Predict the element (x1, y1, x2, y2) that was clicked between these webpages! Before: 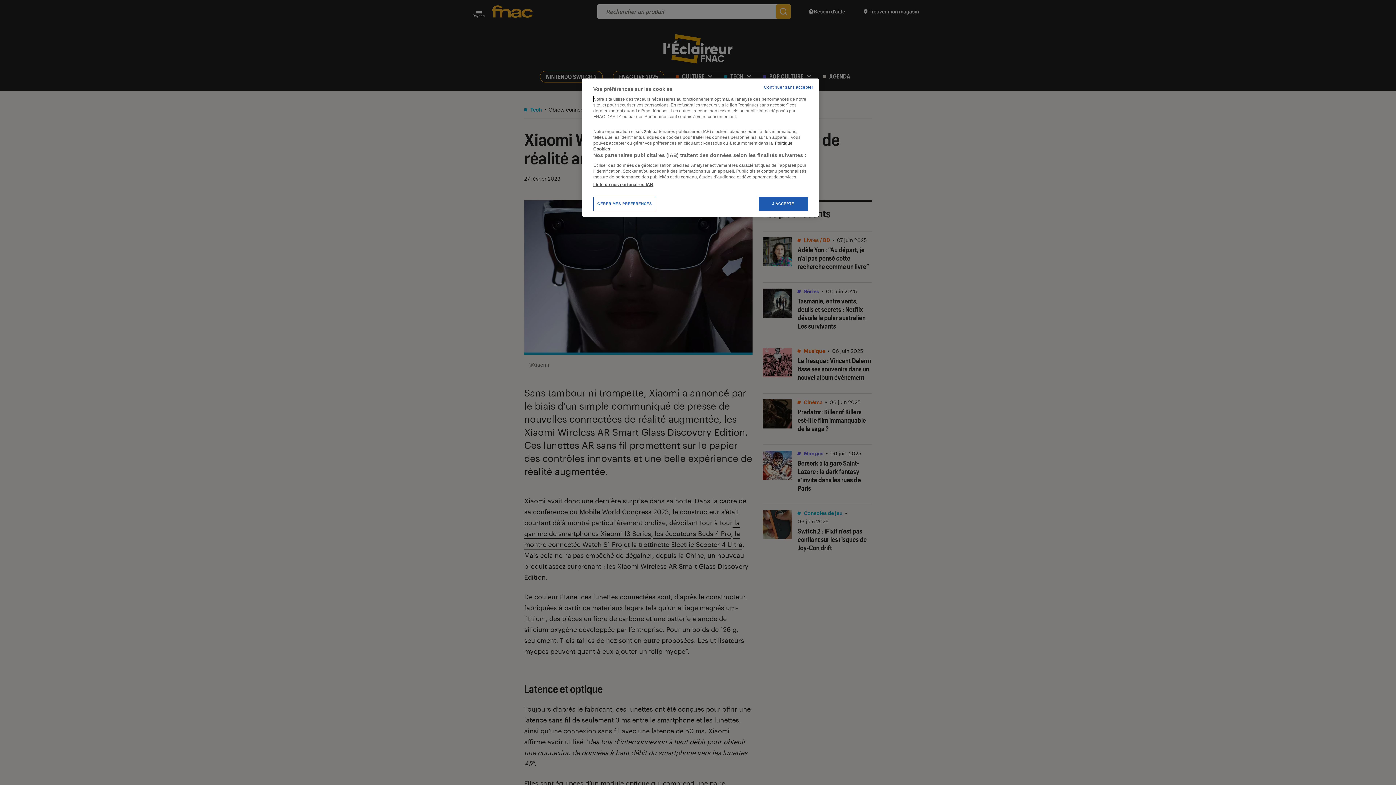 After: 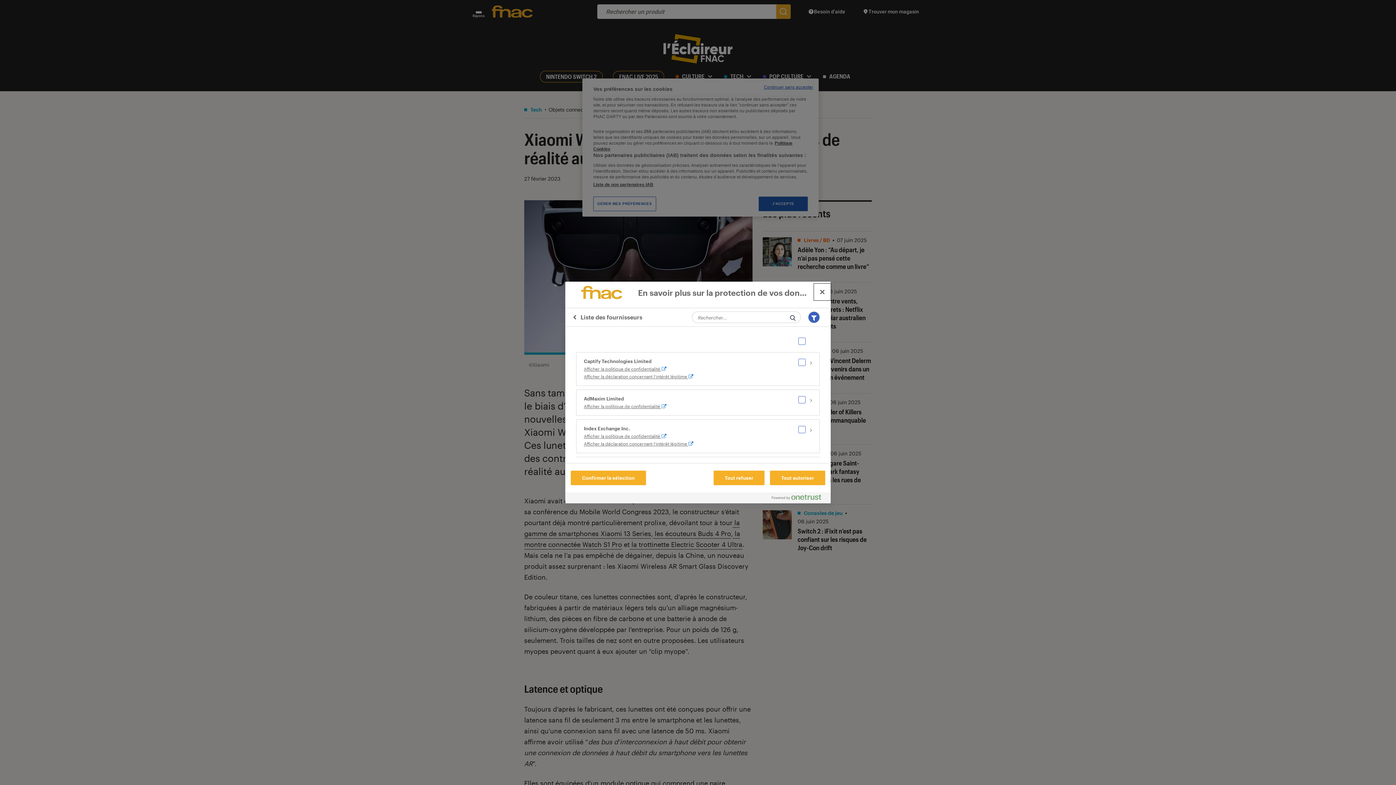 Action: bbox: (593, 181, 653, 187) label: Liste de nos partenaires IAB